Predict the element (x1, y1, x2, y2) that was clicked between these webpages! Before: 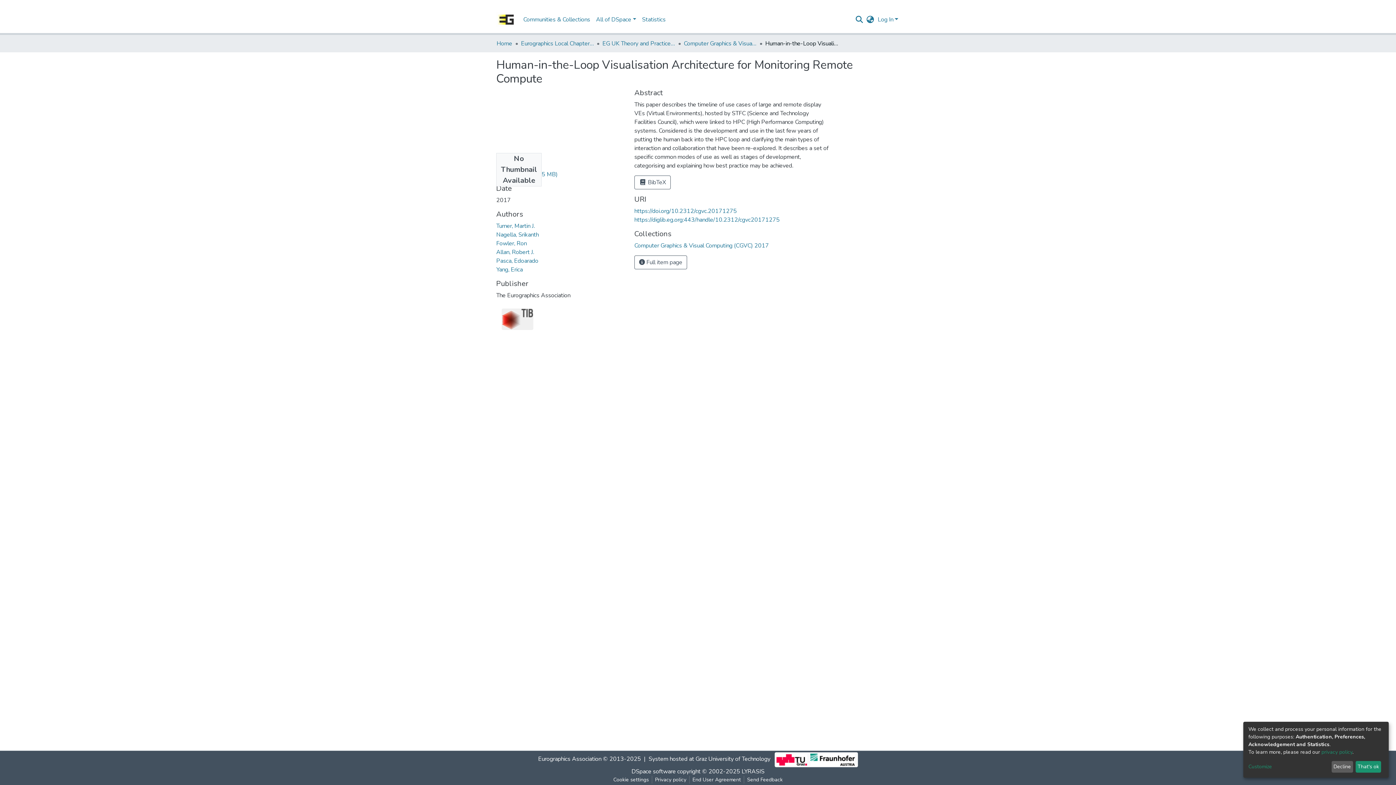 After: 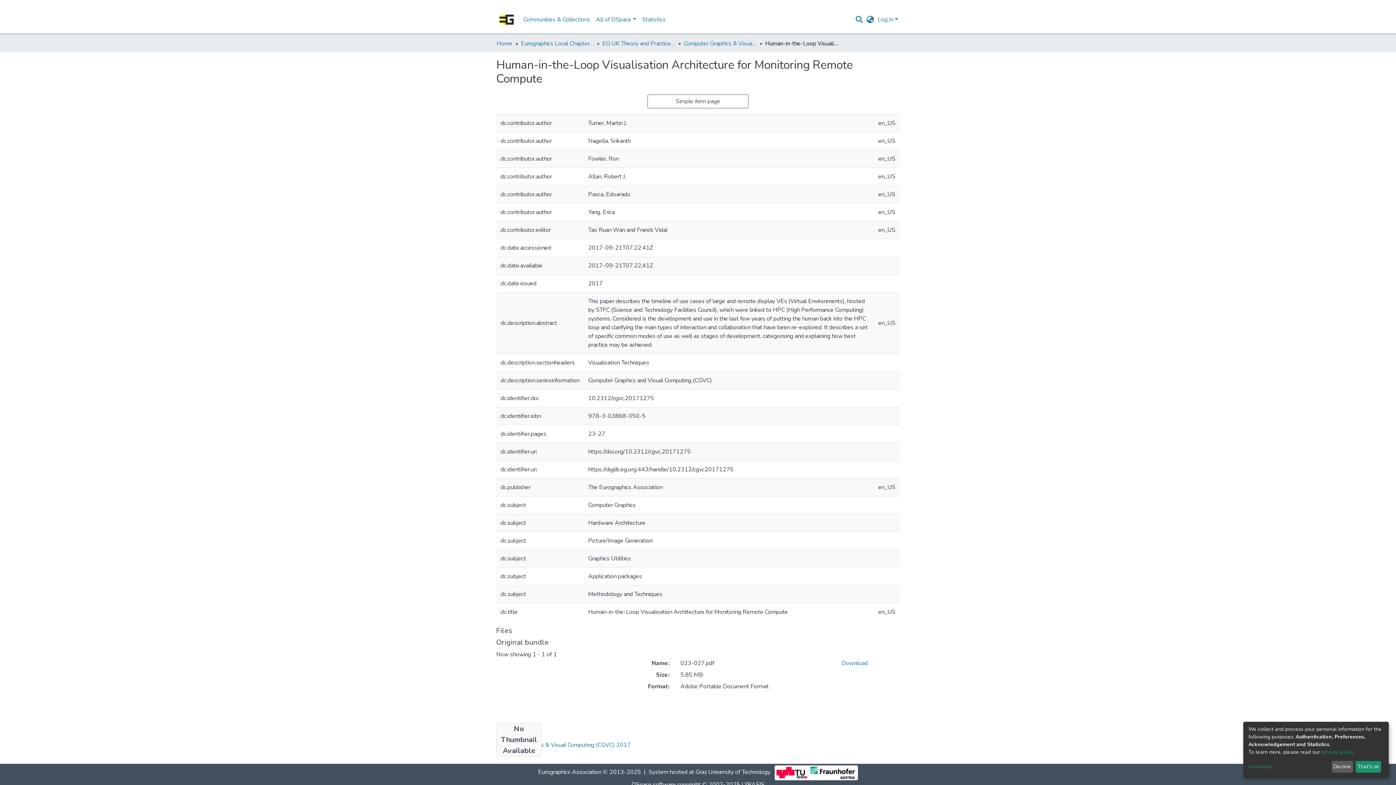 Action: label:  Full item page bbox: (634, 255, 687, 269)